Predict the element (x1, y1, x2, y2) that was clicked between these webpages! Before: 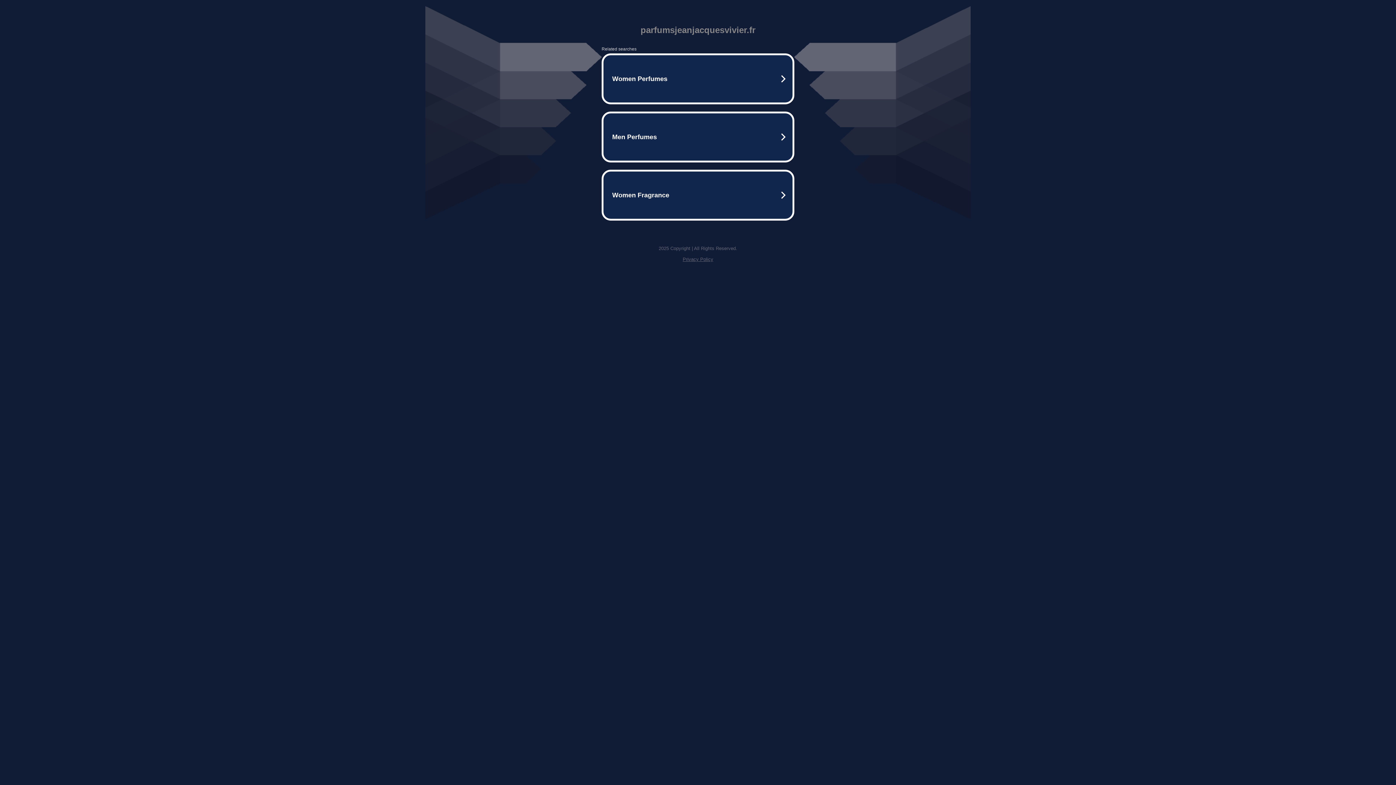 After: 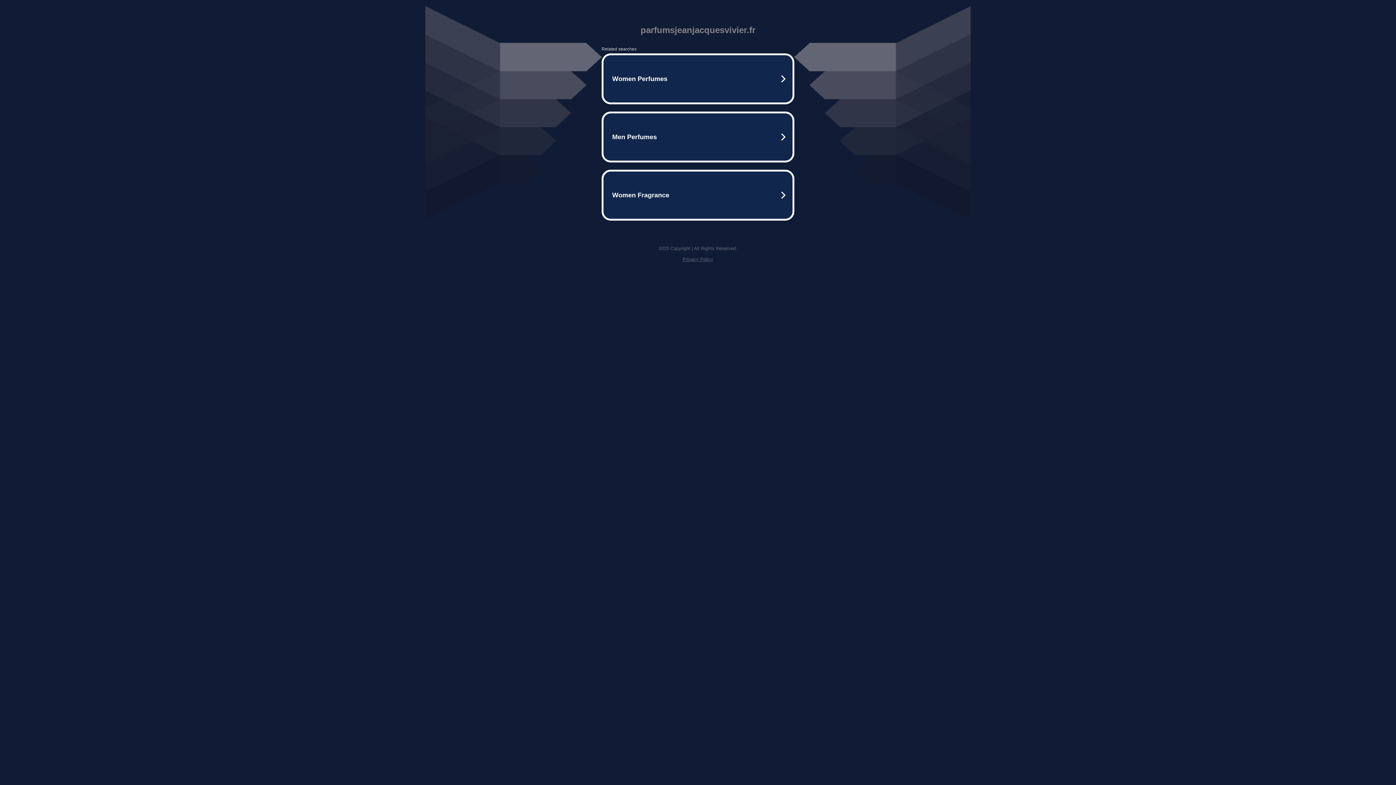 Action: bbox: (682, 256, 713, 262) label: Privacy Policy